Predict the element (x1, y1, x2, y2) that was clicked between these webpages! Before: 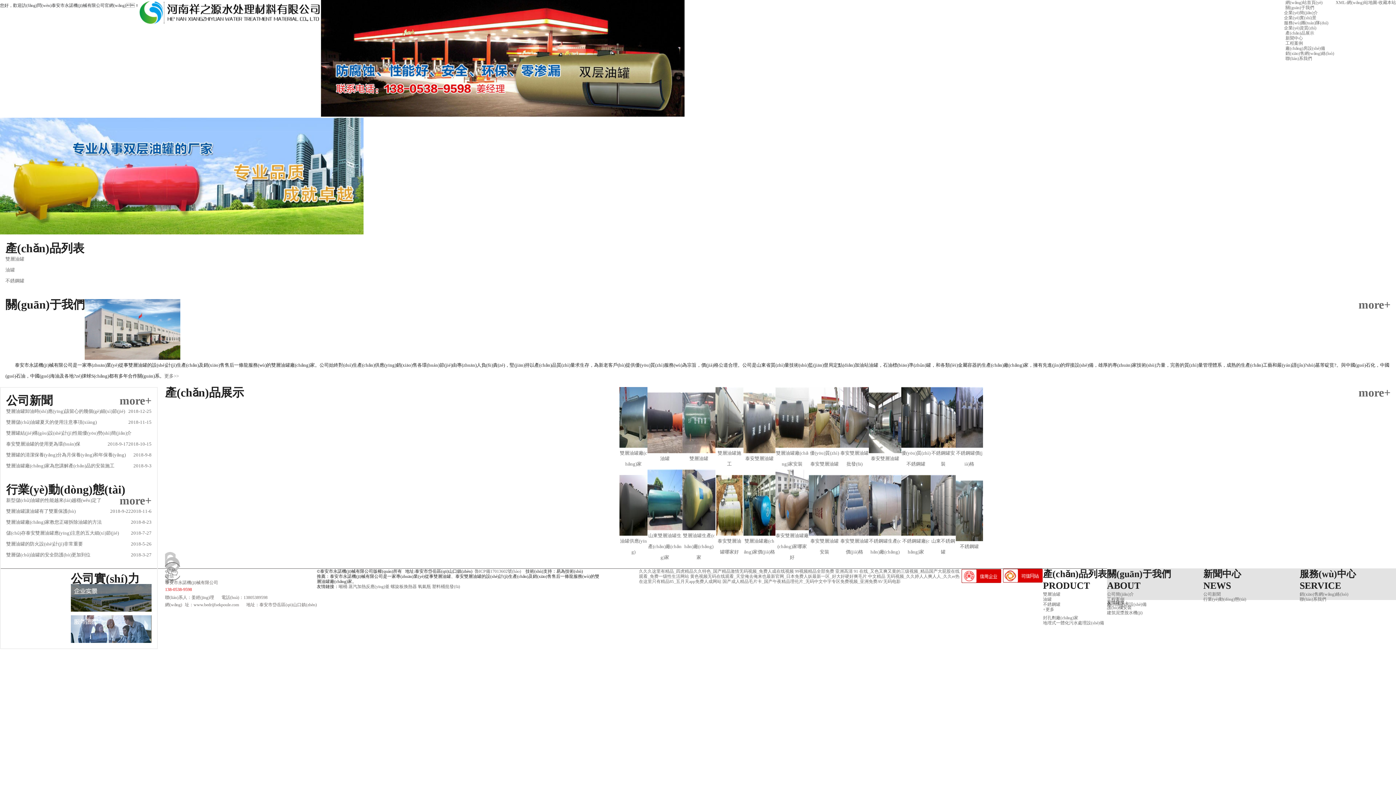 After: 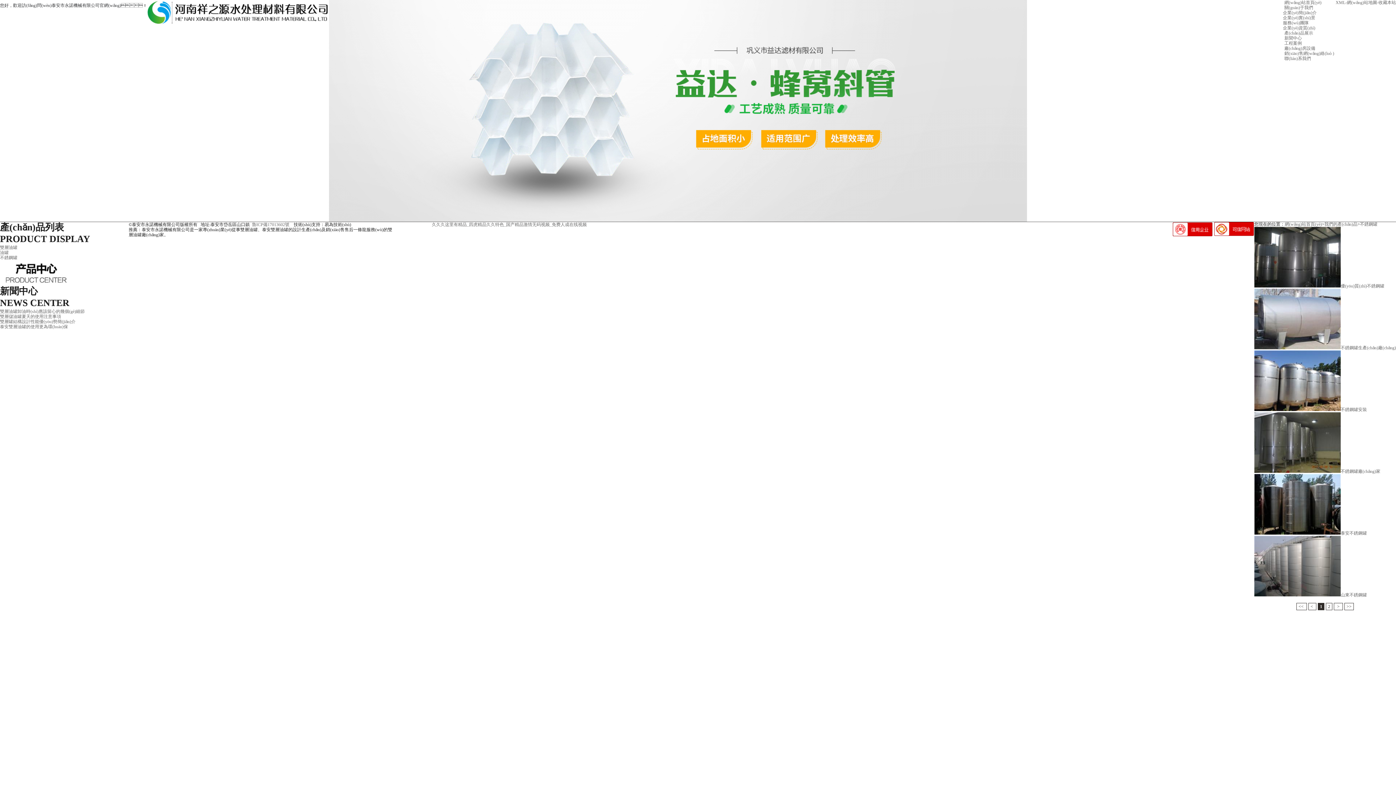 Action: bbox: (5, 278, 24, 283) label: 不銹鋼罐